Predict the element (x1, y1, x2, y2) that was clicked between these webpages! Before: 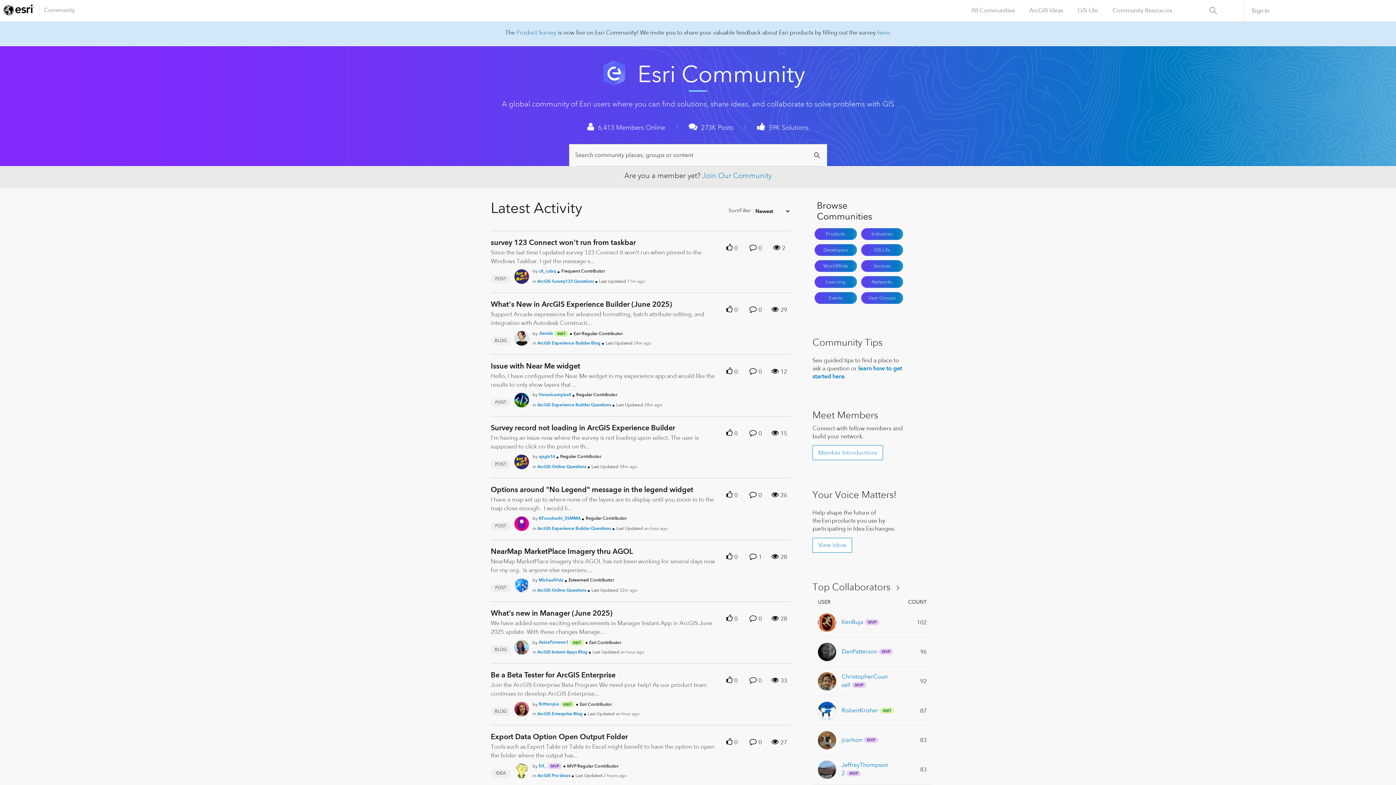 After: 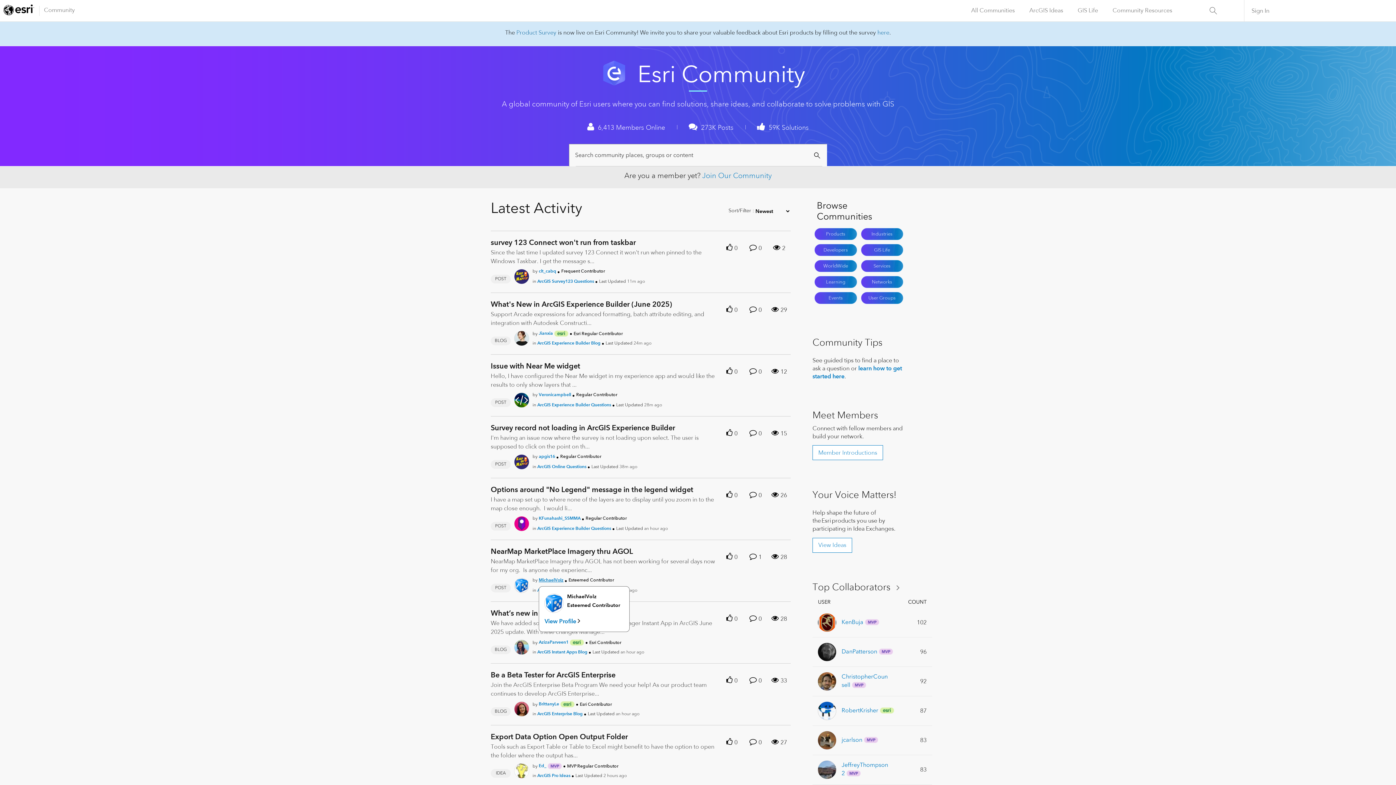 Action: bbox: (538, 577, 563, 582) label: Authored by: MichaelVolz